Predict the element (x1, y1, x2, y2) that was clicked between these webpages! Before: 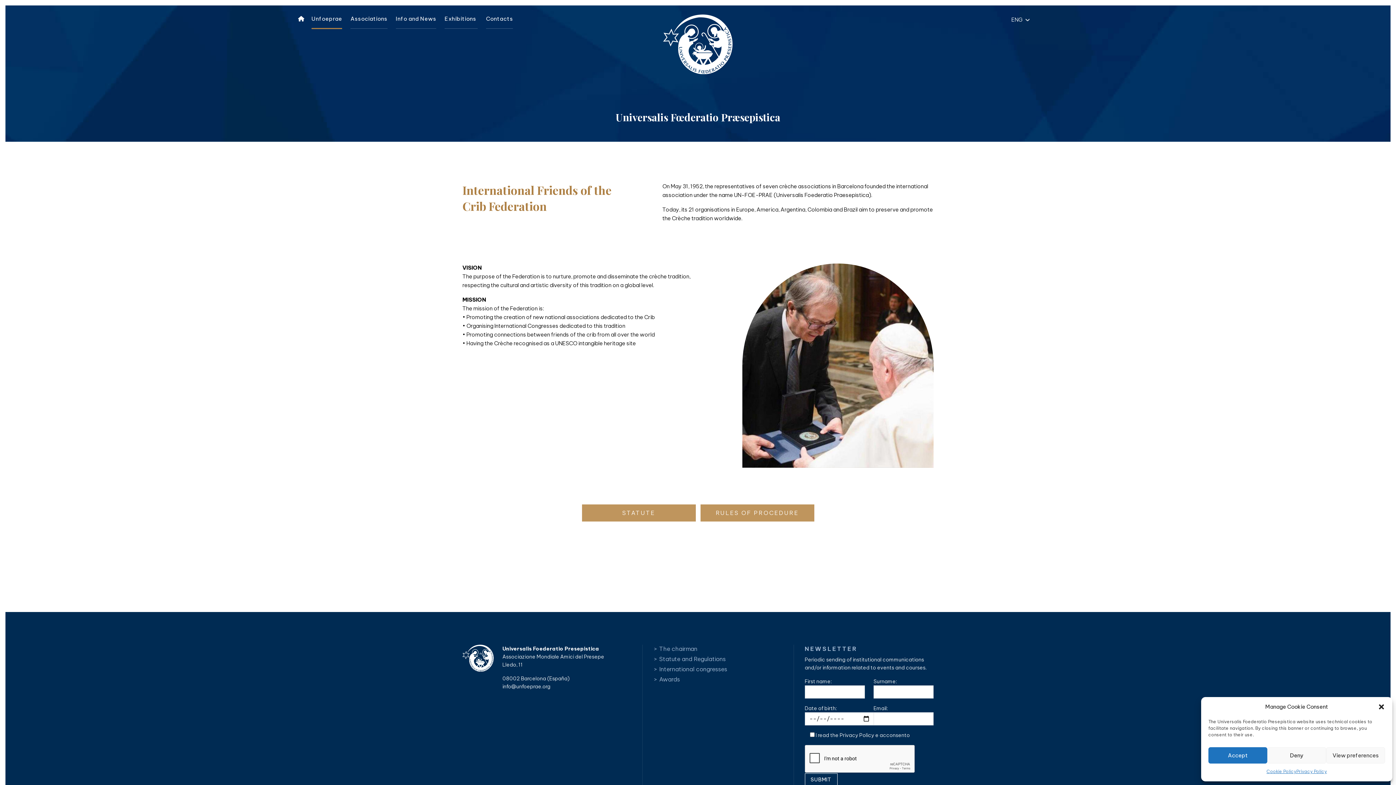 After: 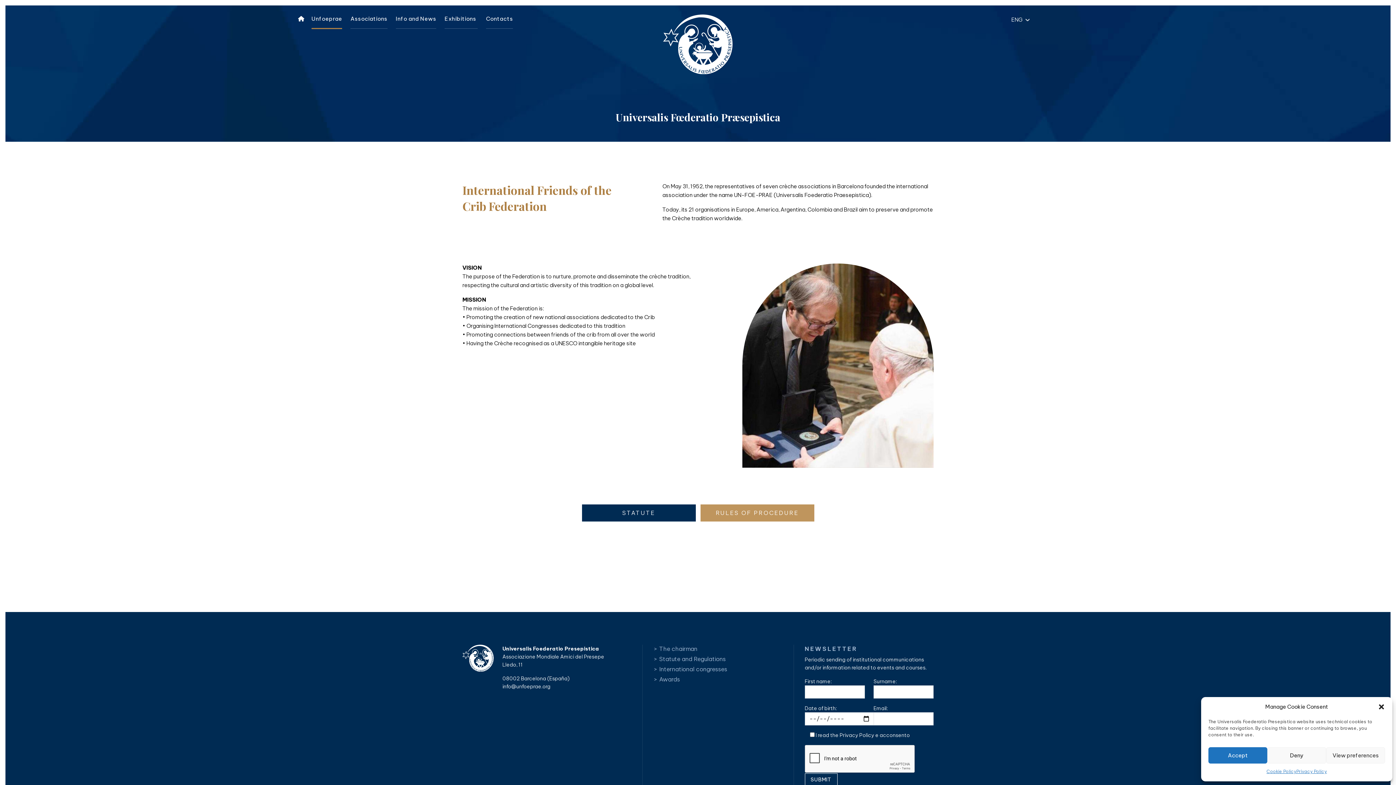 Action: label: STATUTE bbox: (582, 504, 695, 521)